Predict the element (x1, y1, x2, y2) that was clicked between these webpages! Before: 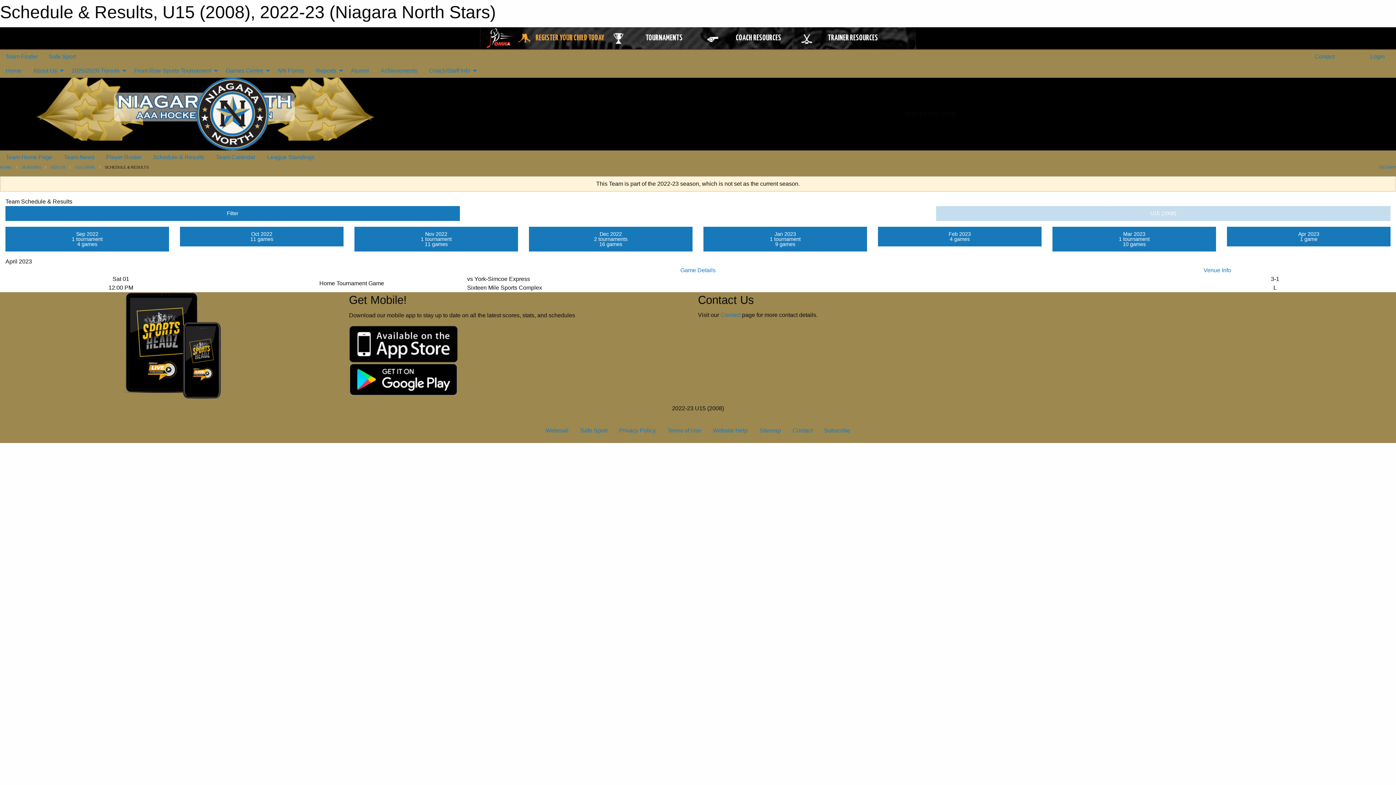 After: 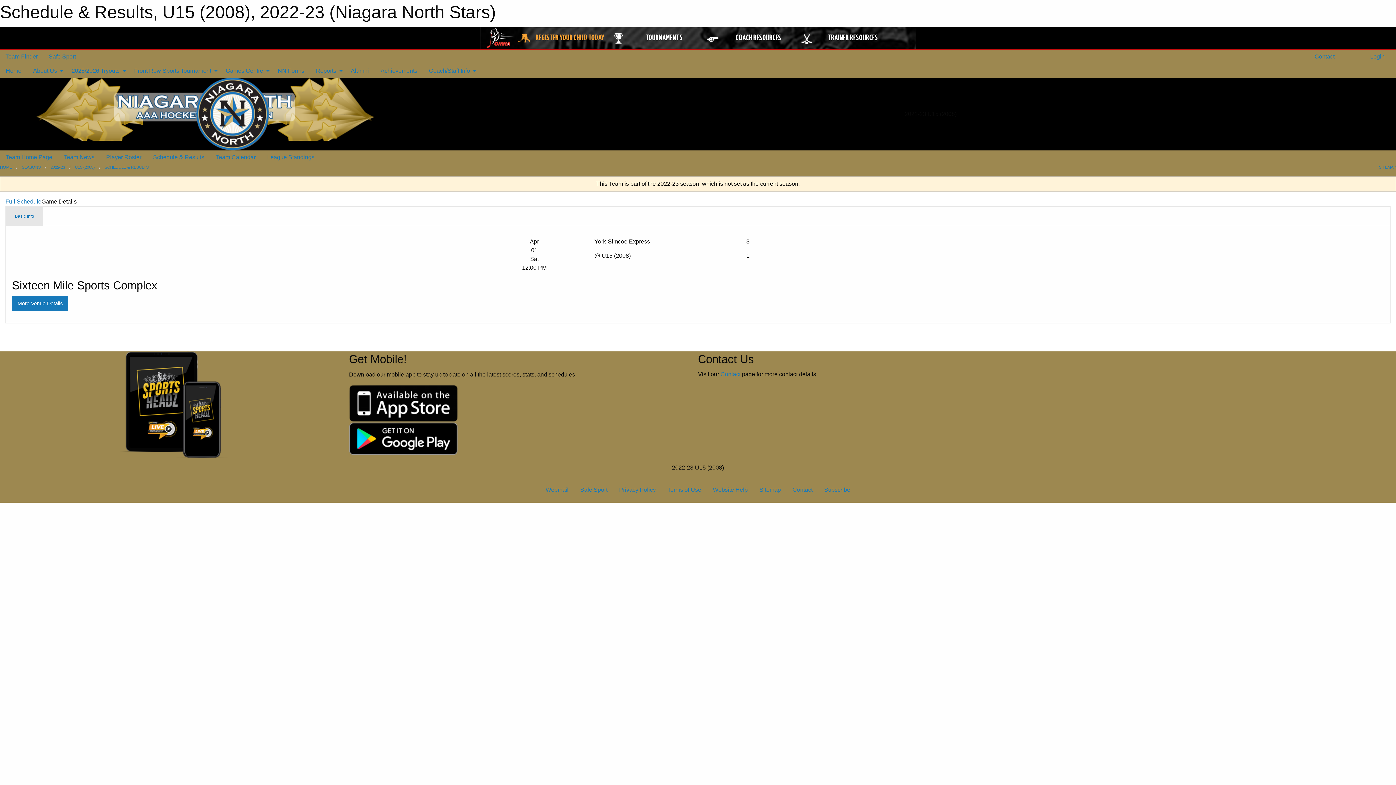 Action: label: Game Details bbox: (680, 267, 715, 273)